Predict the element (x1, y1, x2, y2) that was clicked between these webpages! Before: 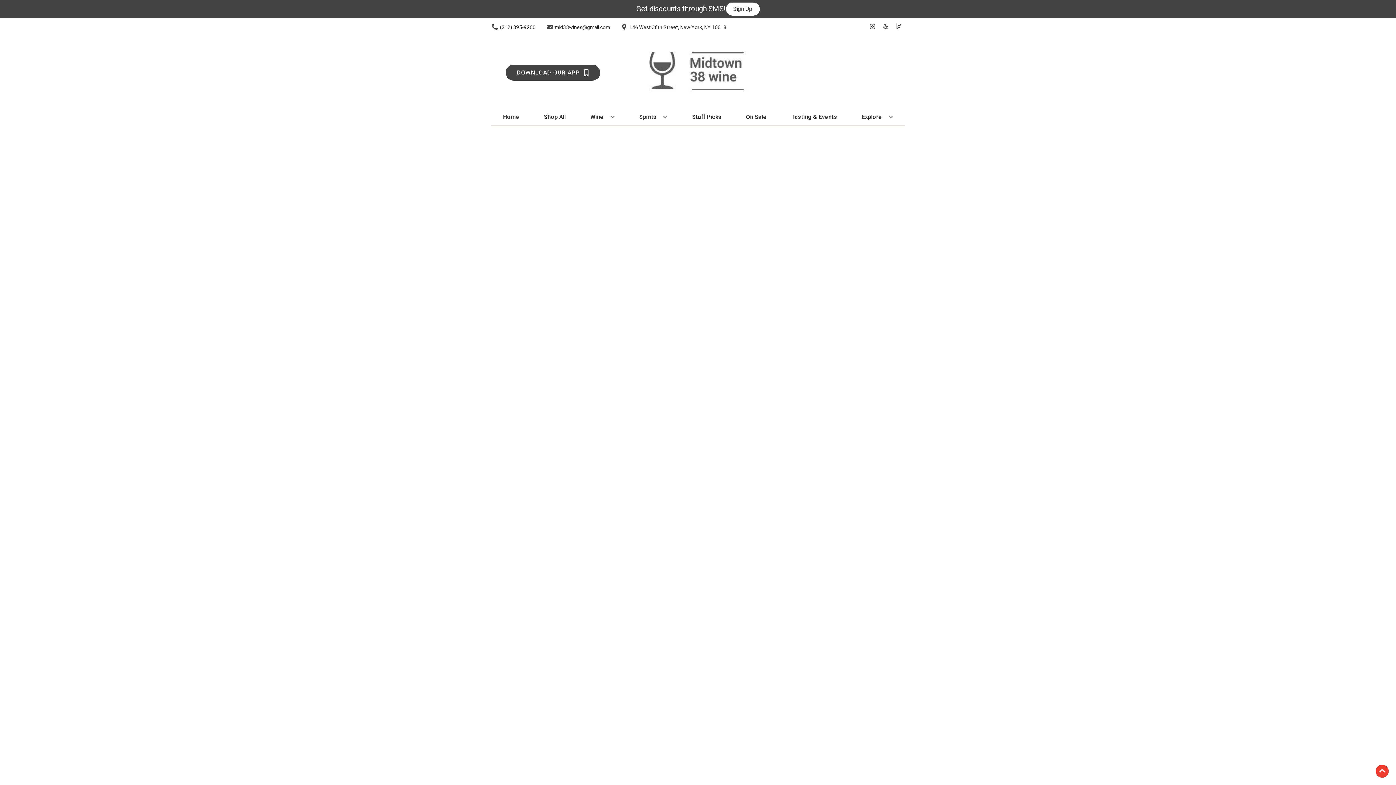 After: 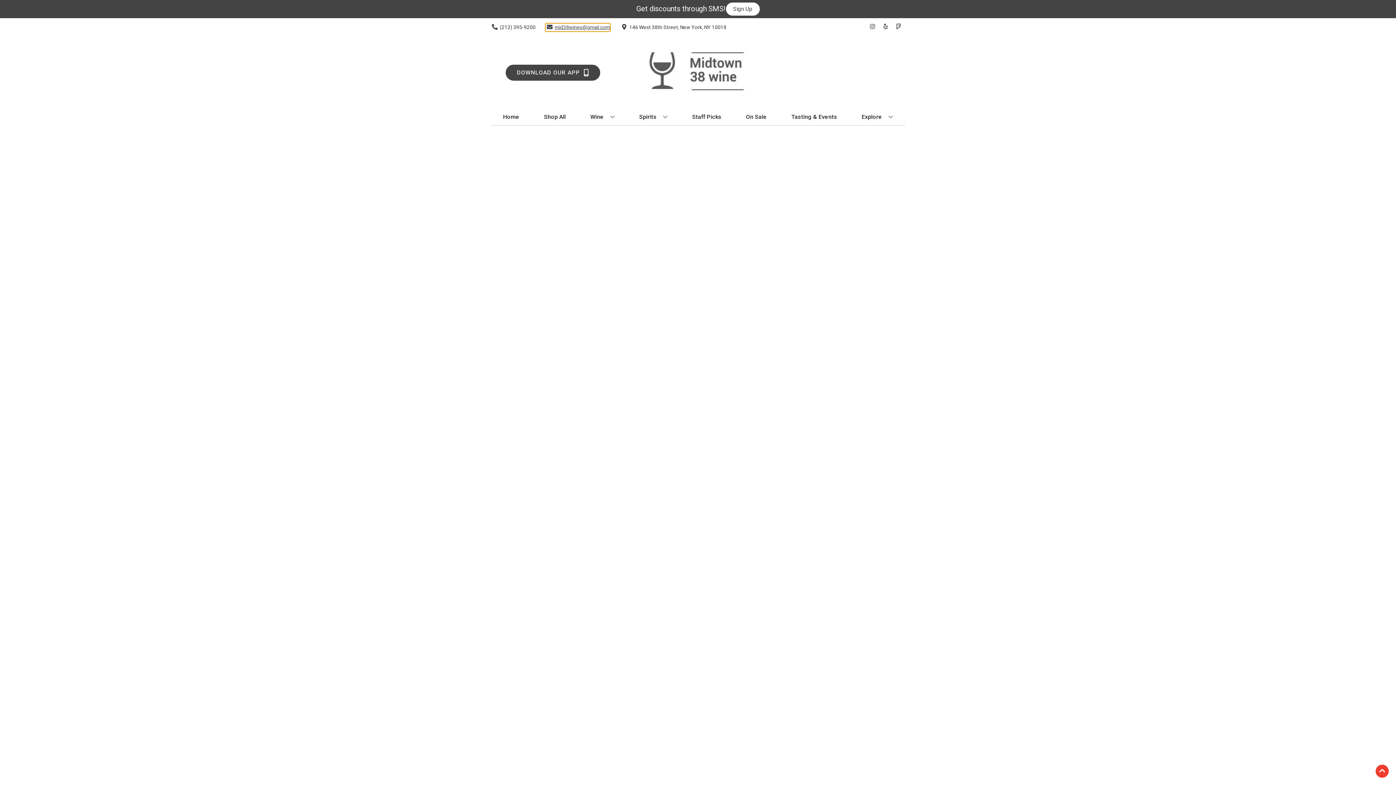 Action: bbox: (545, 23, 610, 31) label: Store Email address is mid38wines@gmail.com Clicking will open a link in a new tab